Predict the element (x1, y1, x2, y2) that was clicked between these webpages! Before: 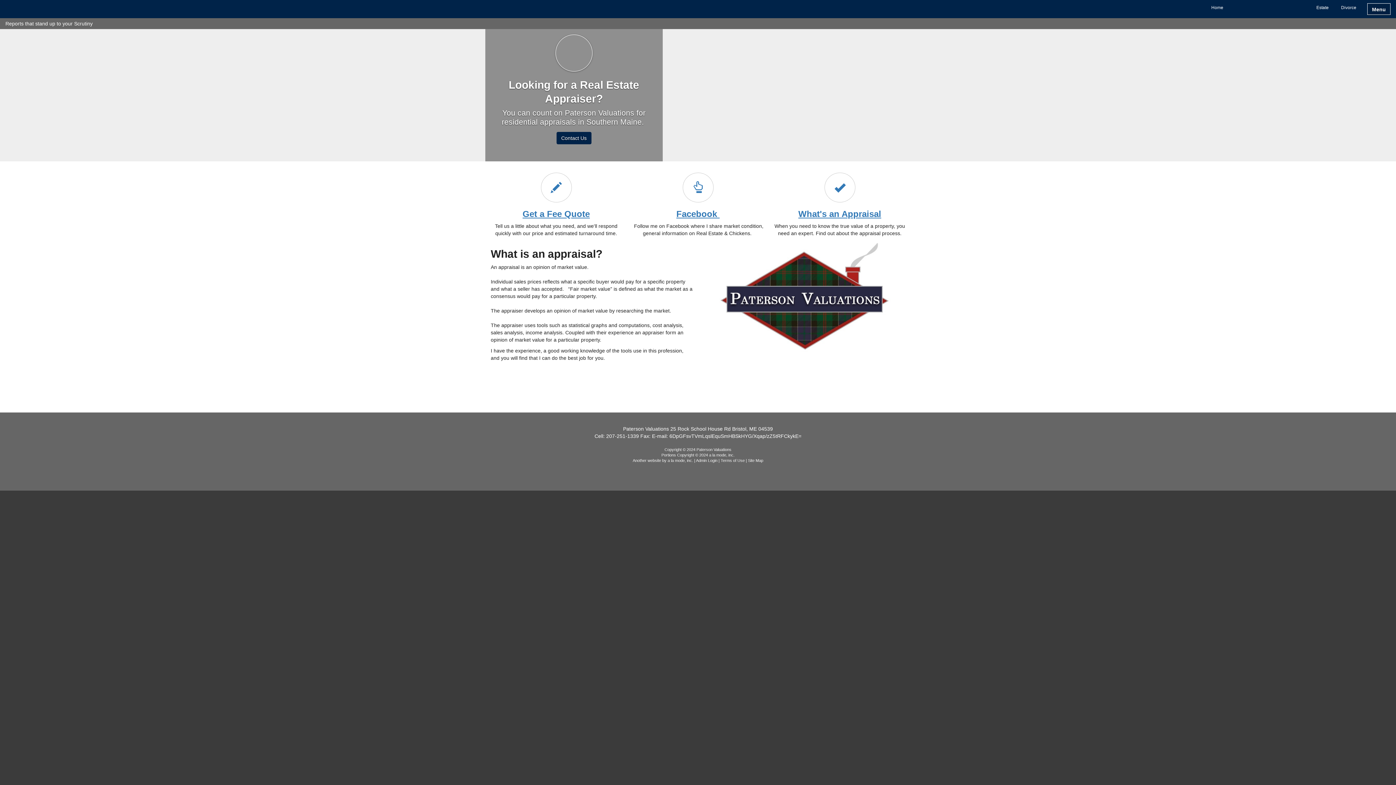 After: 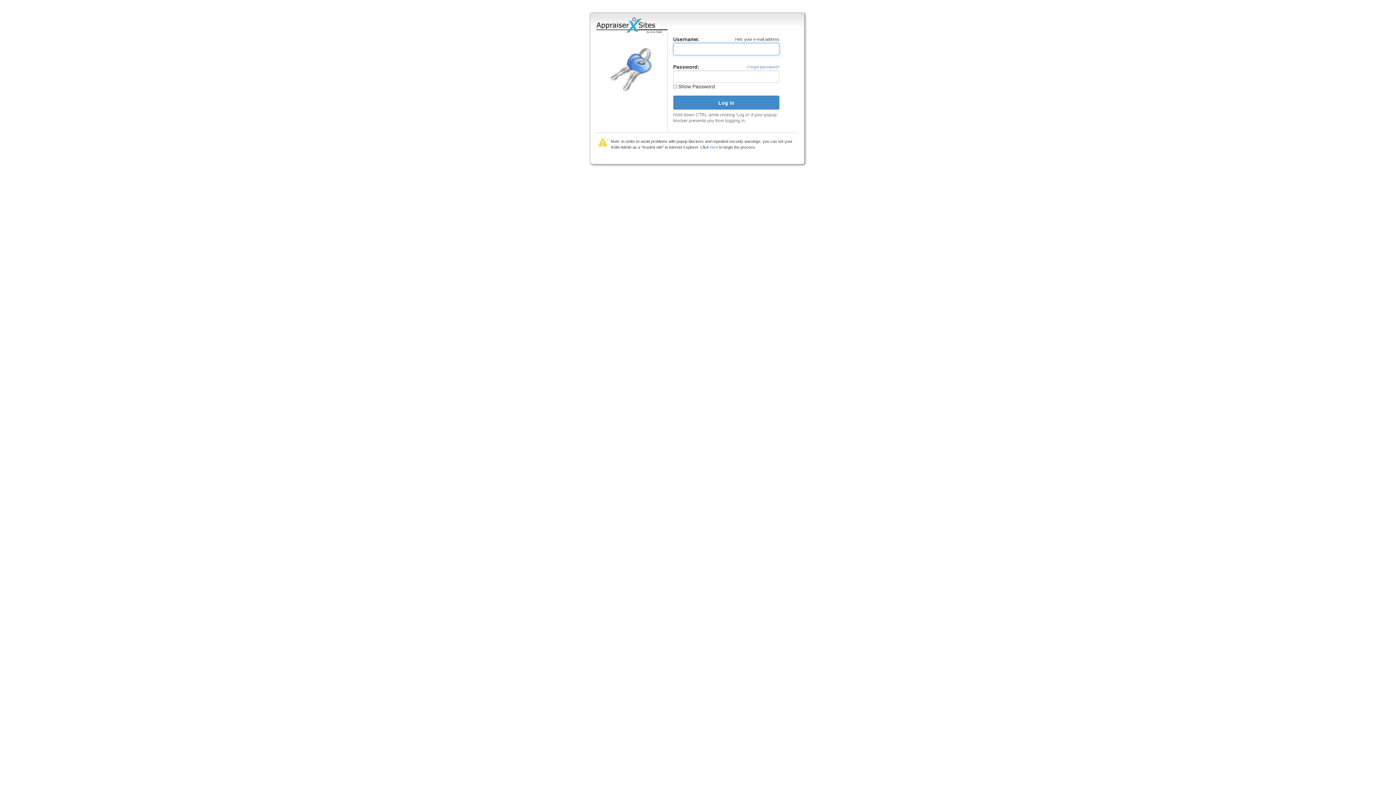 Action: label: Admin Login bbox: (696, 458, 717, 462)